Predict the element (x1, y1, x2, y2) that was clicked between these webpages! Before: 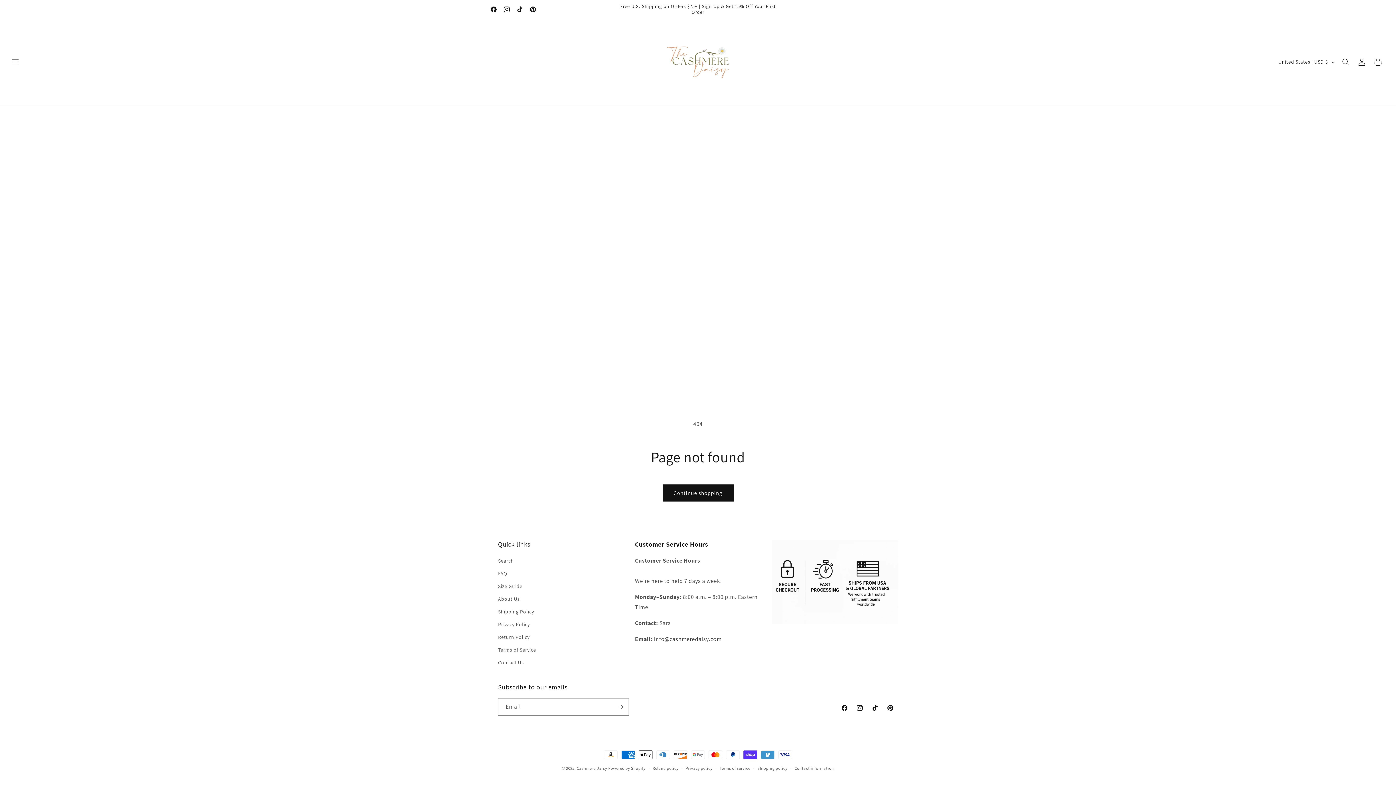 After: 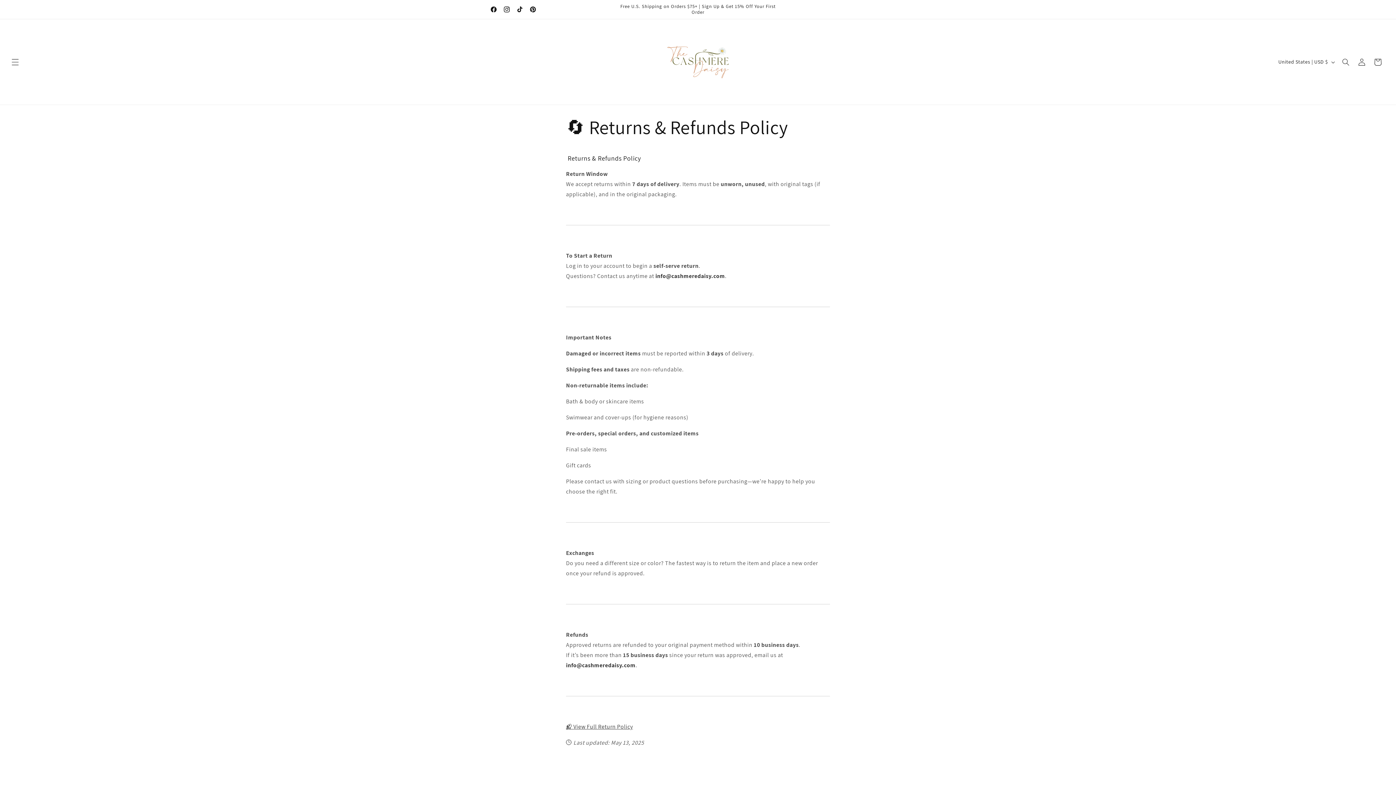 Action: bbox: (498, 631, 529, 644) label: Return Policy